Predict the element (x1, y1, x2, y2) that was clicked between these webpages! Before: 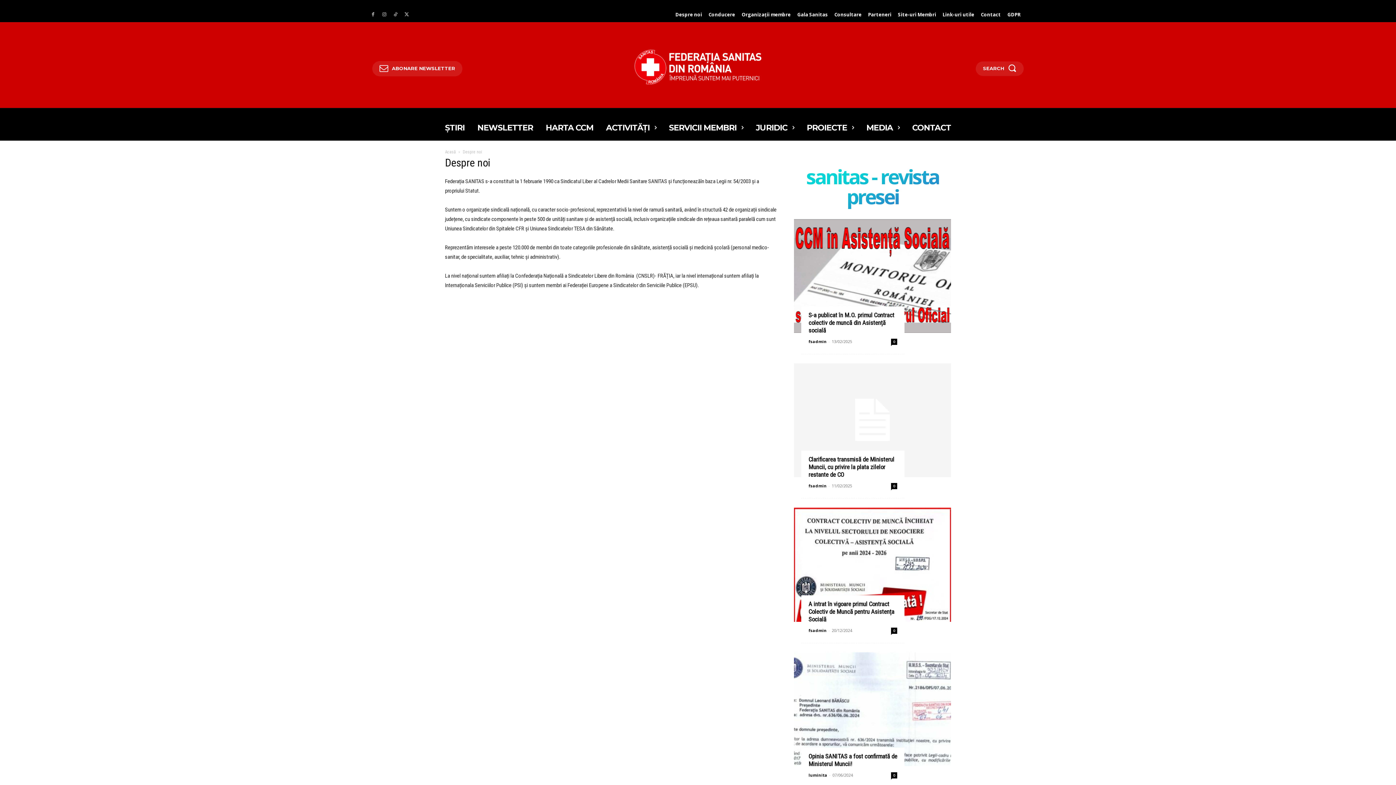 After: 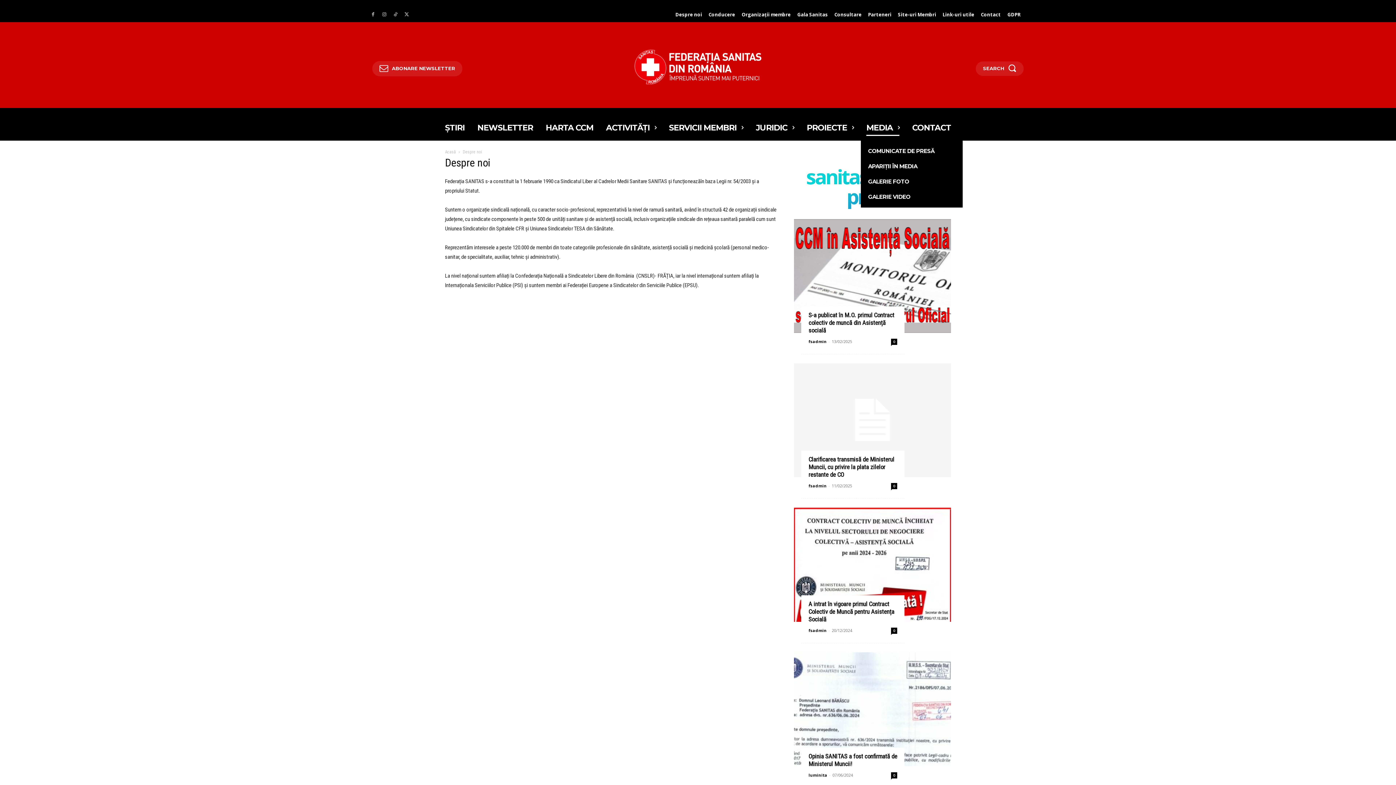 Action: label: MEDIA bbox: (866, 115, 899, 140)